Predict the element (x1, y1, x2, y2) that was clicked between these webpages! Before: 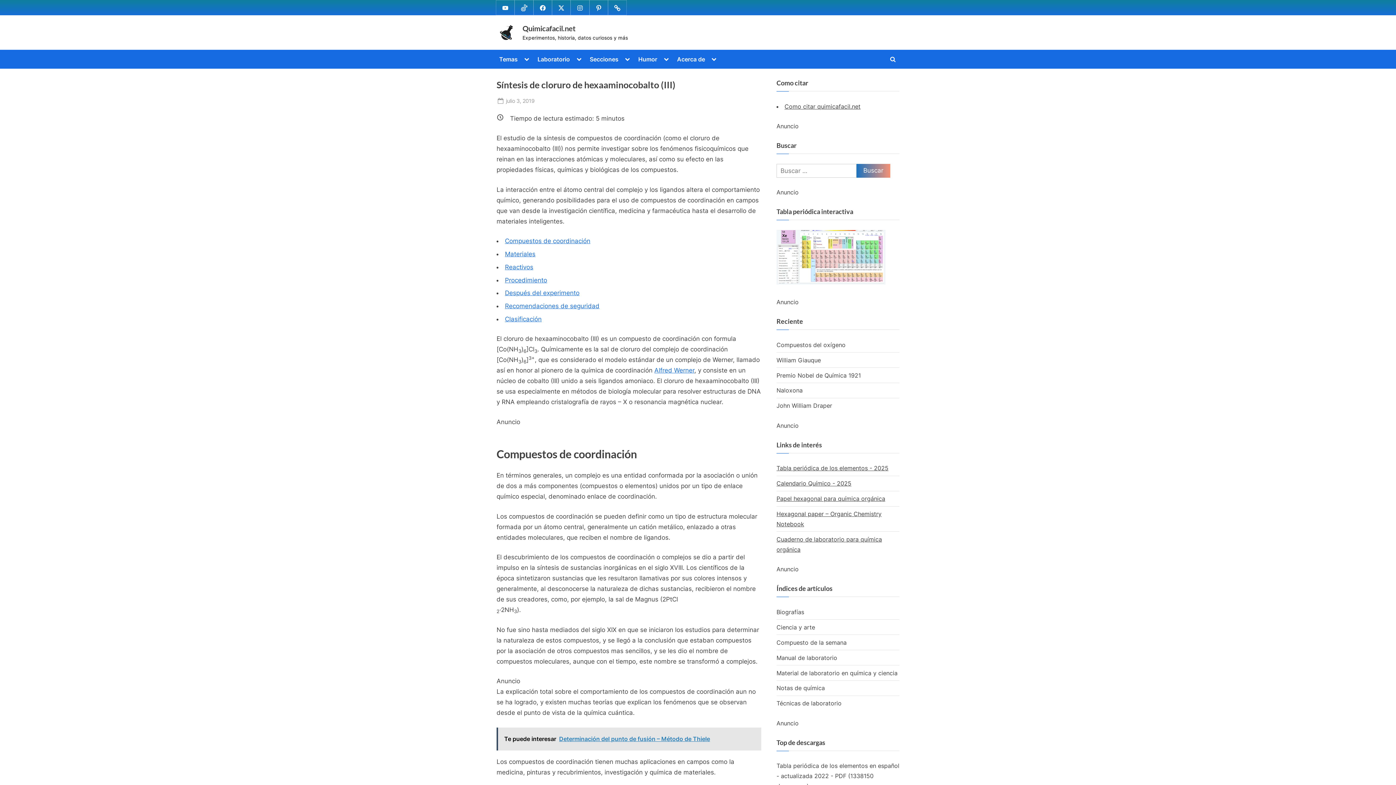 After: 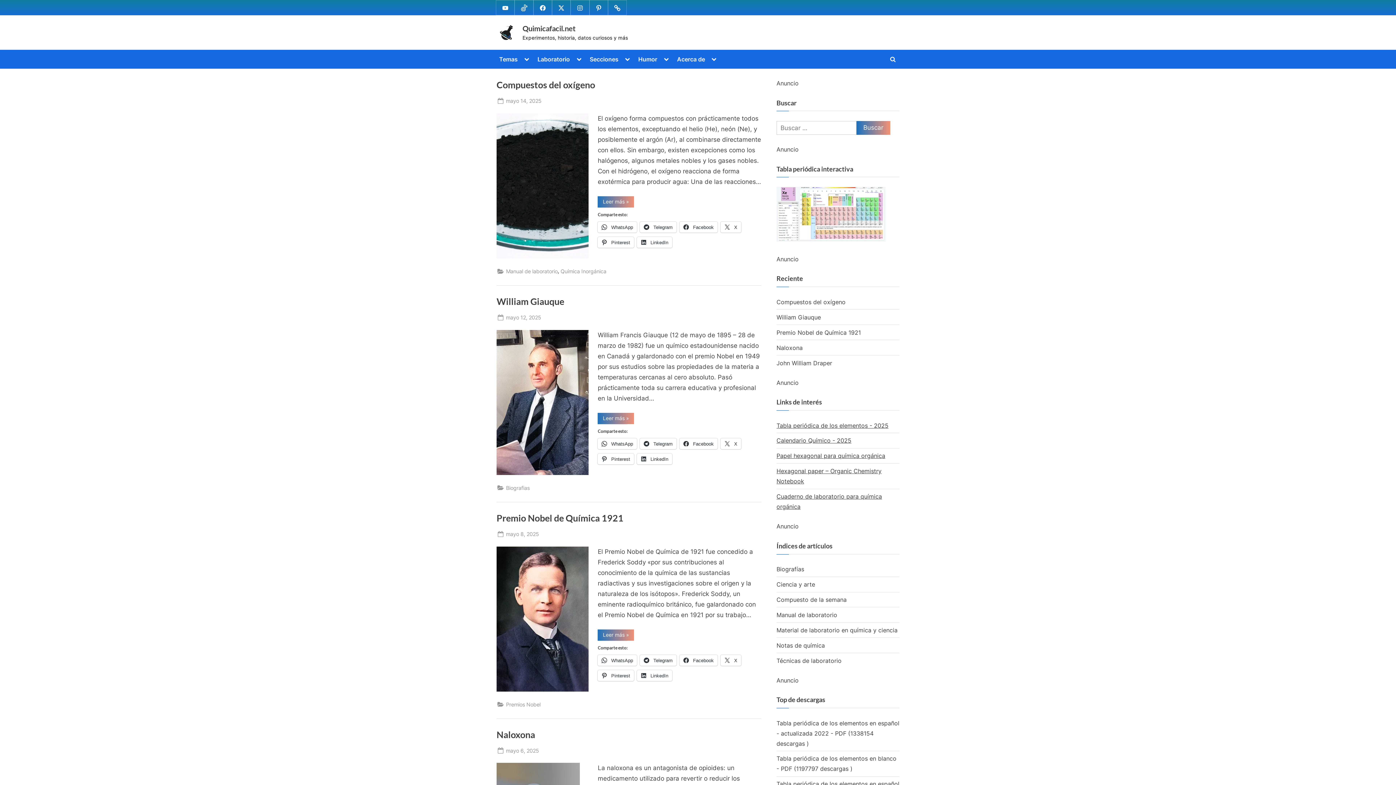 Action: label: Quimicafacil.net bbox: (522, 23, 575, 32)